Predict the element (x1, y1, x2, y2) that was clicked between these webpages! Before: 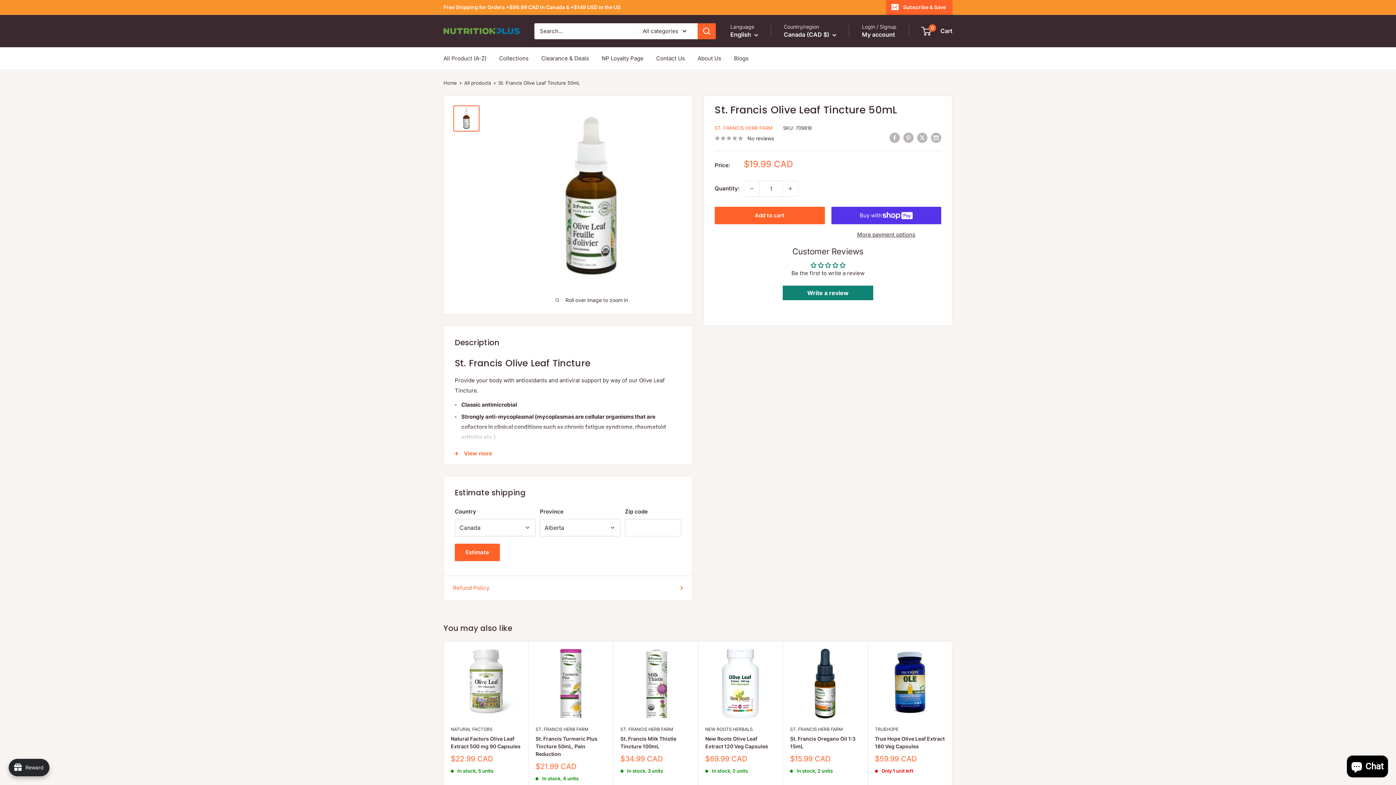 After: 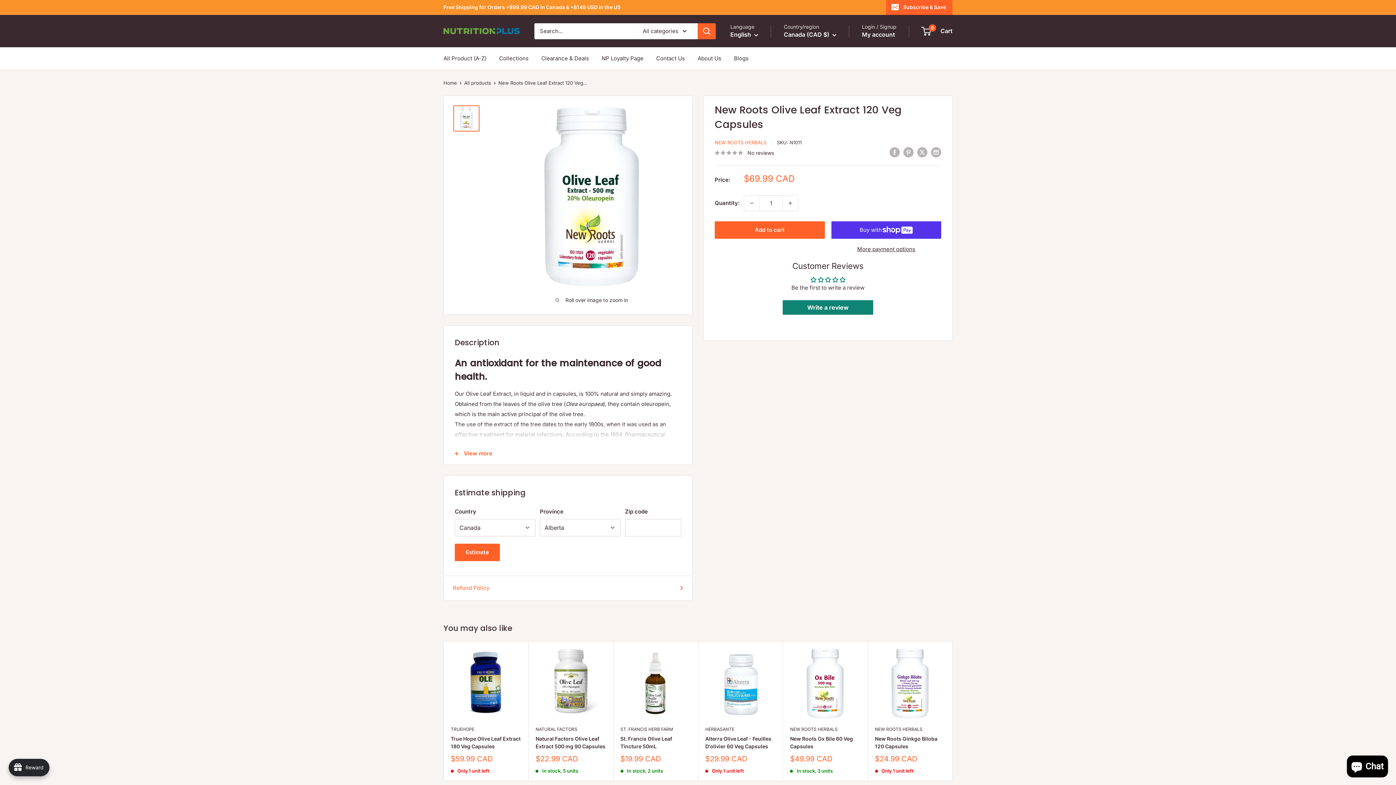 Action: bbox: (705, 735, 775, 750) label: New Roots Olive Leaf Extract 120 Veg Capsules